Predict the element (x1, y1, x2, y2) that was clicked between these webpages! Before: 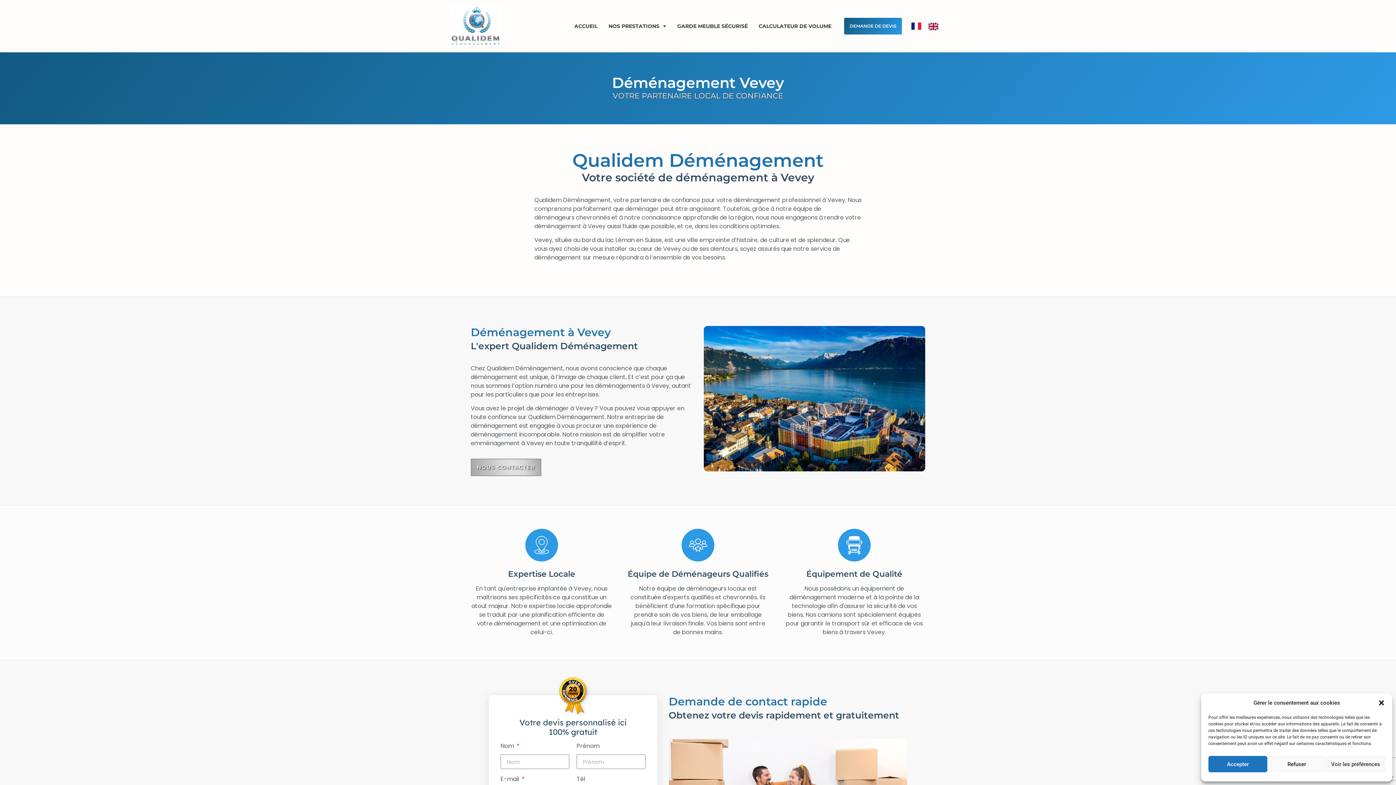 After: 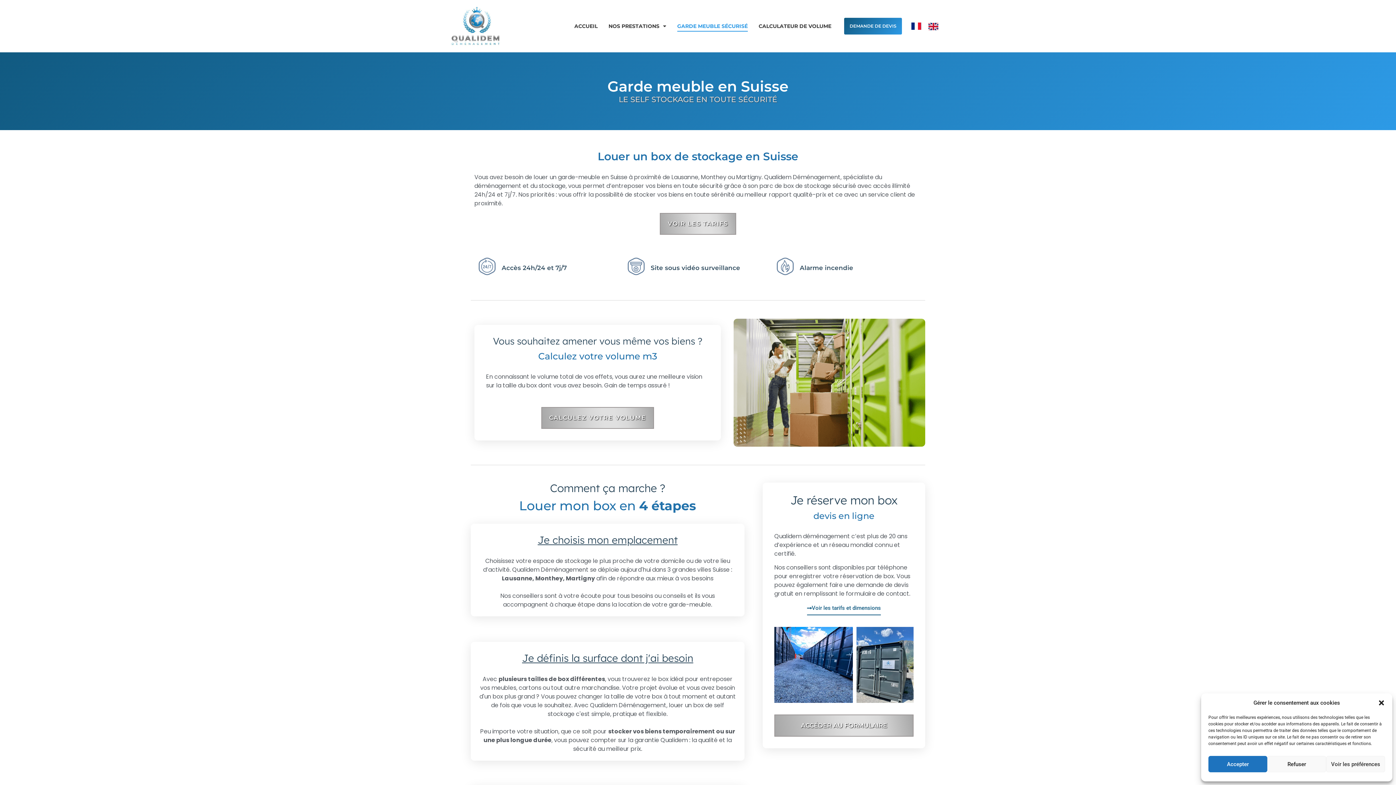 Action: label: GARDE MEUBLE SÉCURISÉ bbox: (677, 20, 747, 31)